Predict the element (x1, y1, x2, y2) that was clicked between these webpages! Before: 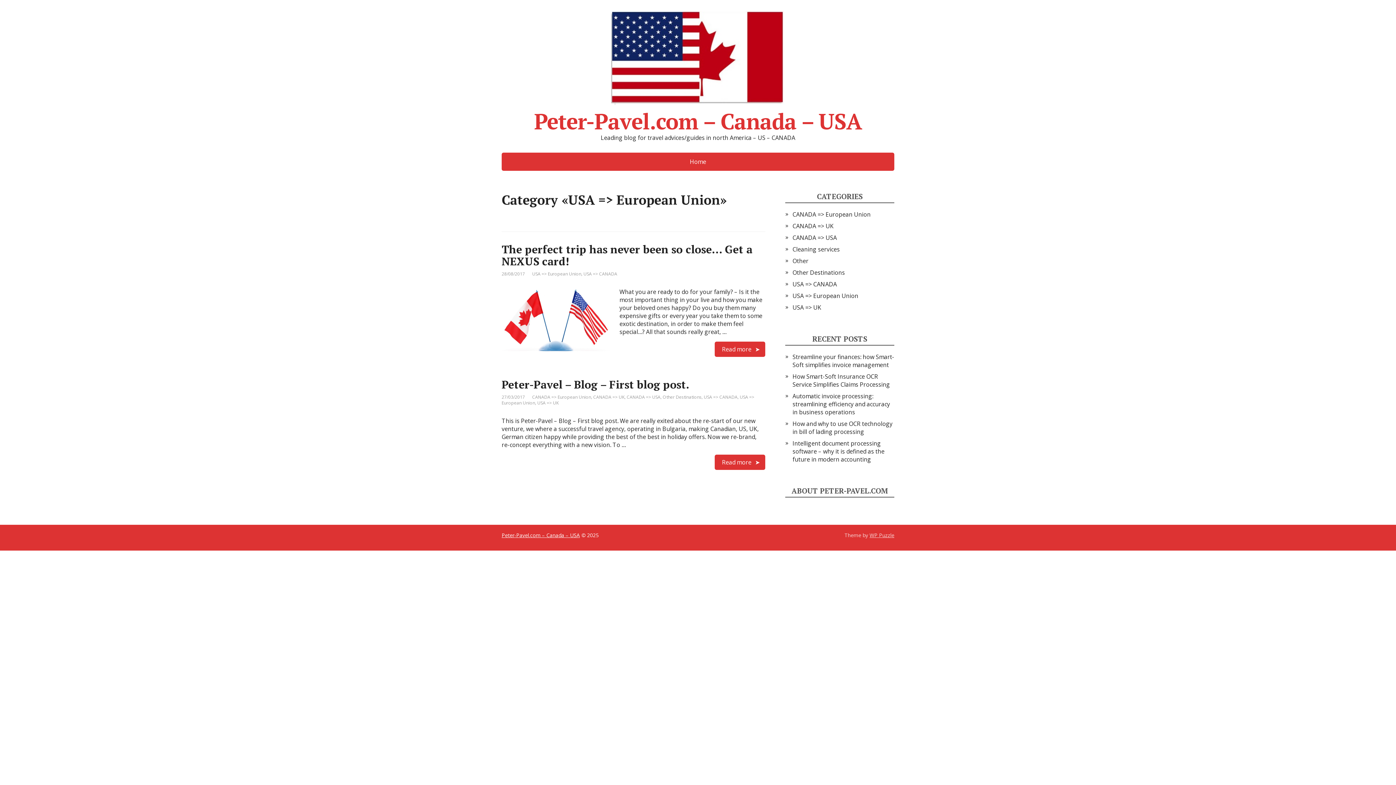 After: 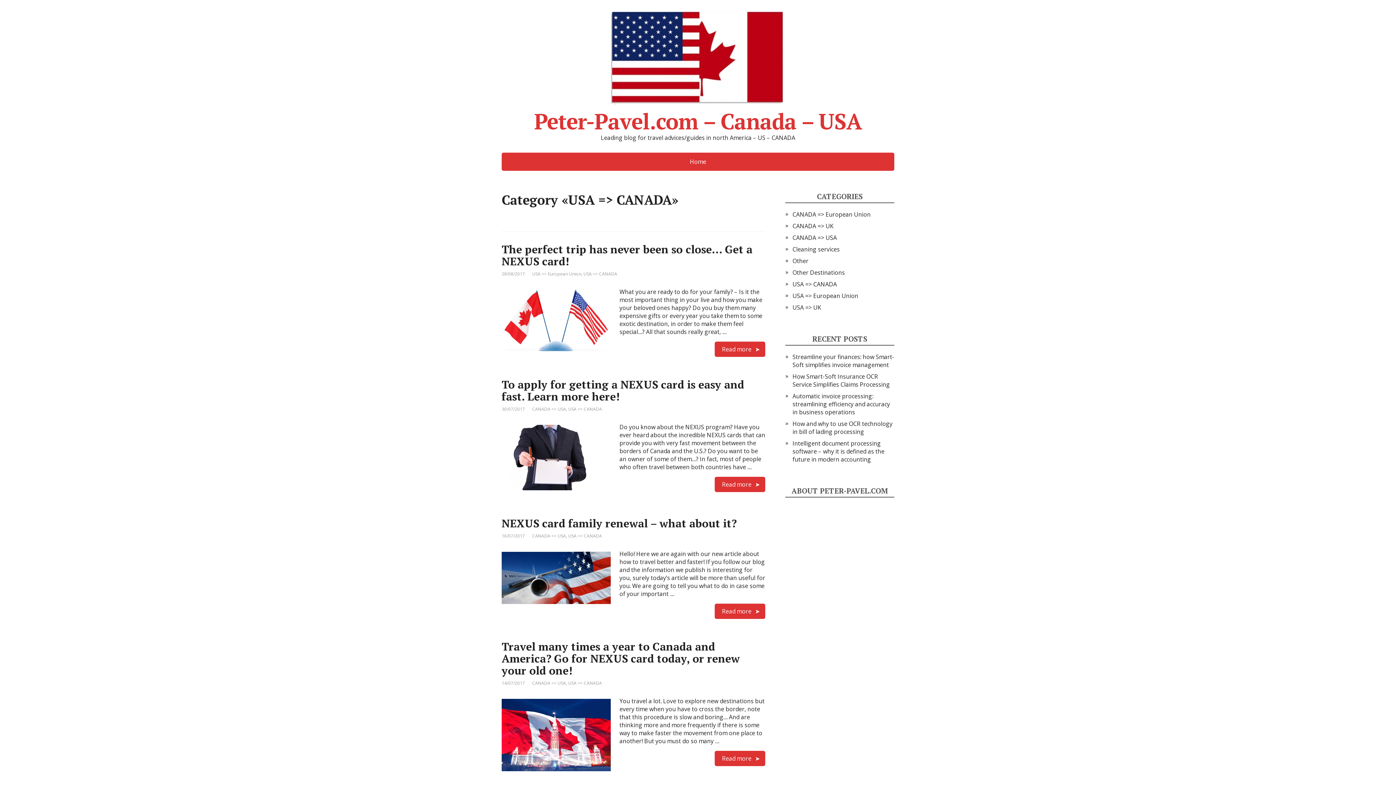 Action: label: USA => CANADA bbox: (704, 394, 737, 400)